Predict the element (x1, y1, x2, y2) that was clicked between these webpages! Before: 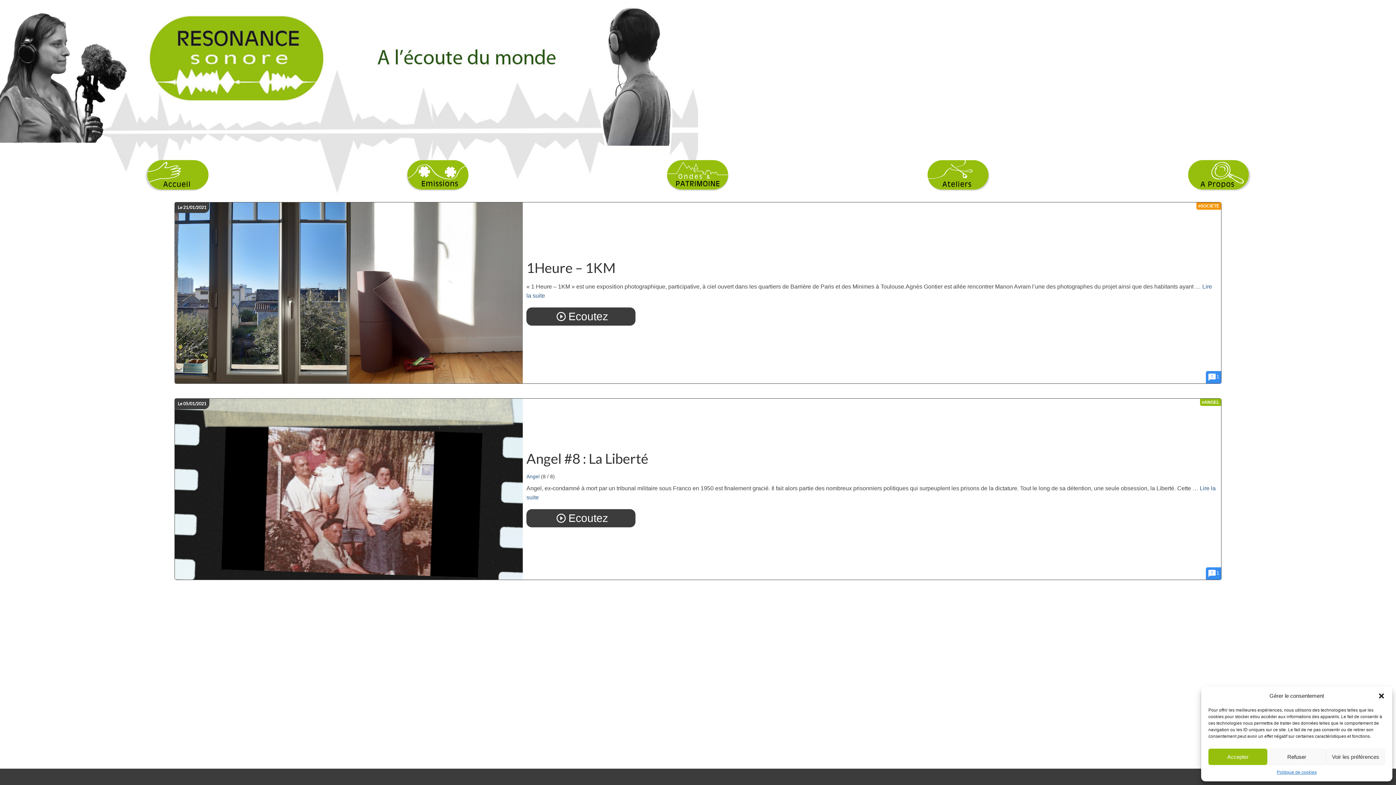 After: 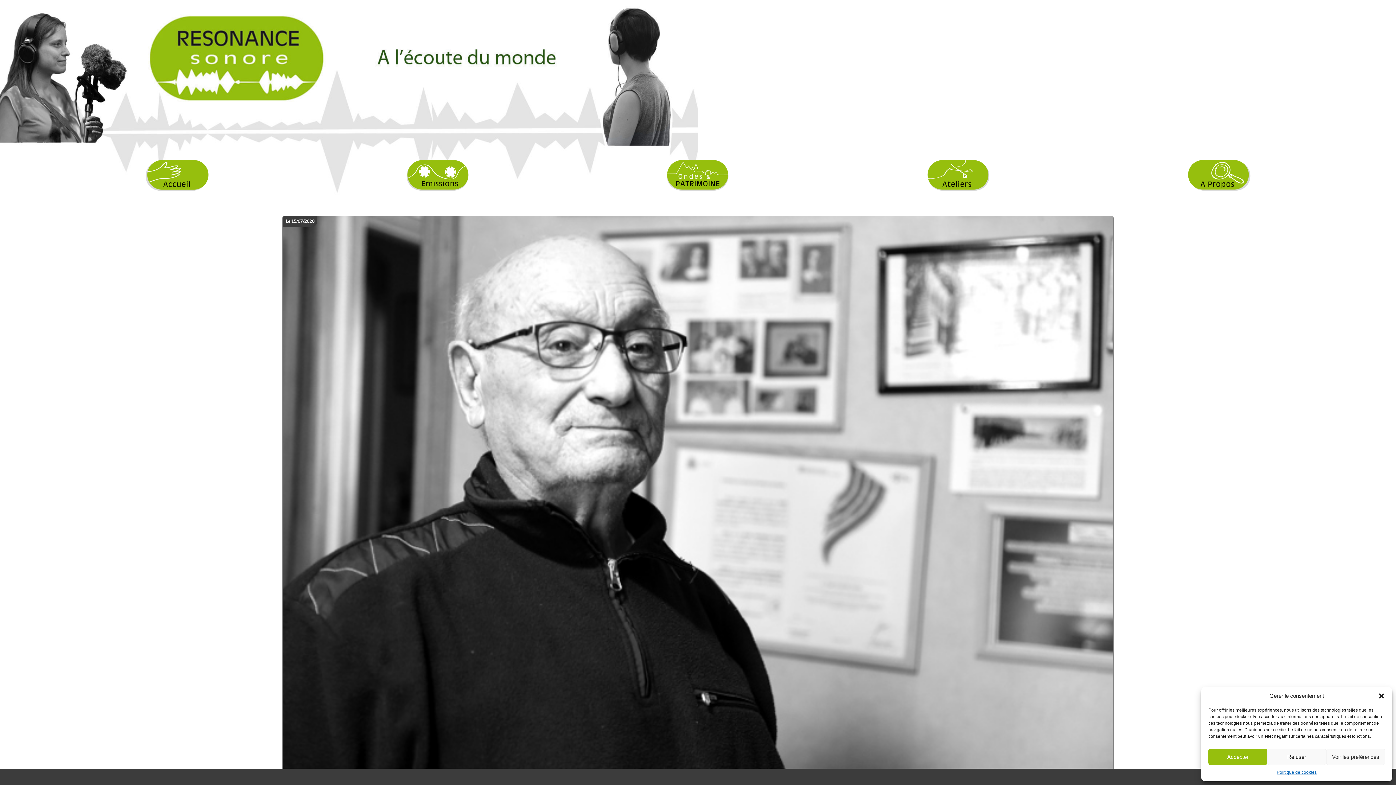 Action: label: ANGEL bbox: (1204, 398, 1219, 406)